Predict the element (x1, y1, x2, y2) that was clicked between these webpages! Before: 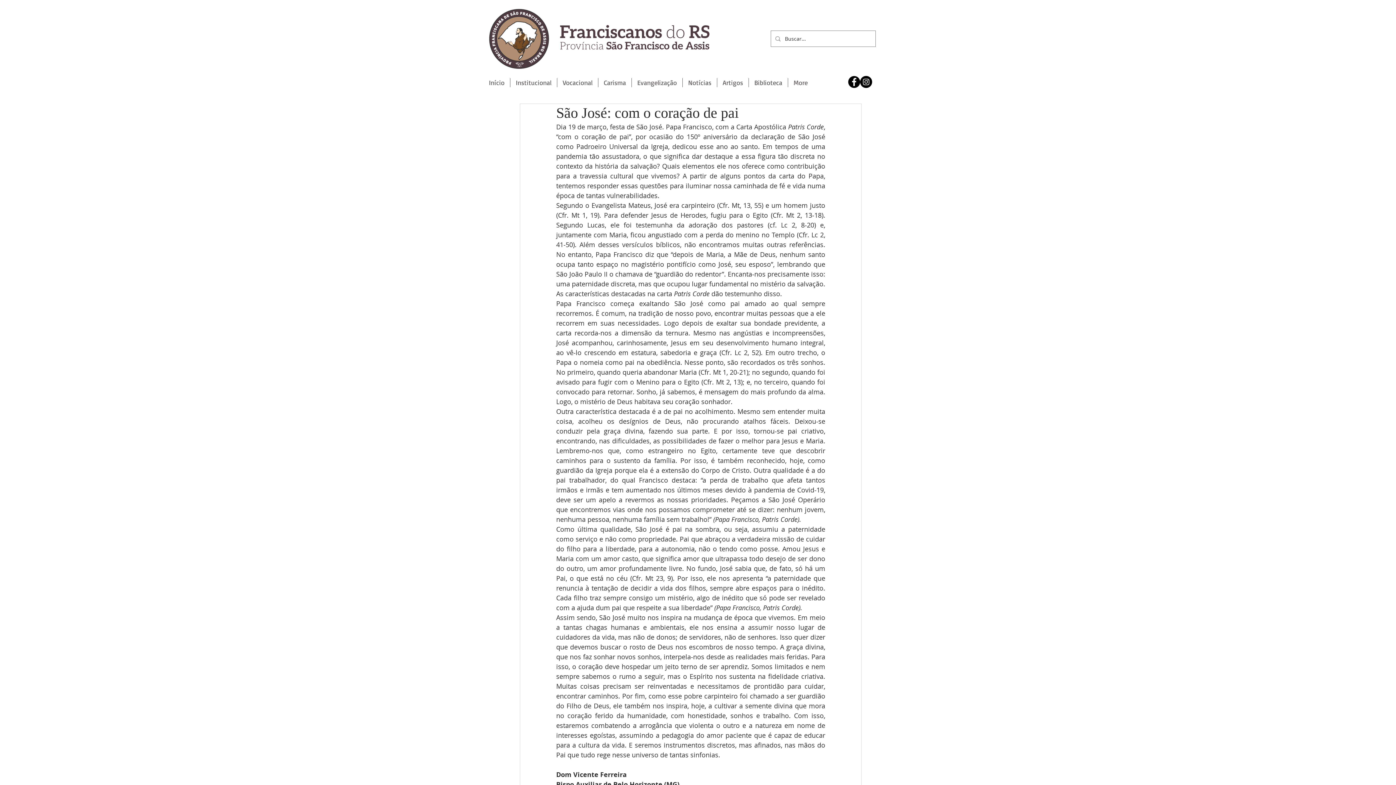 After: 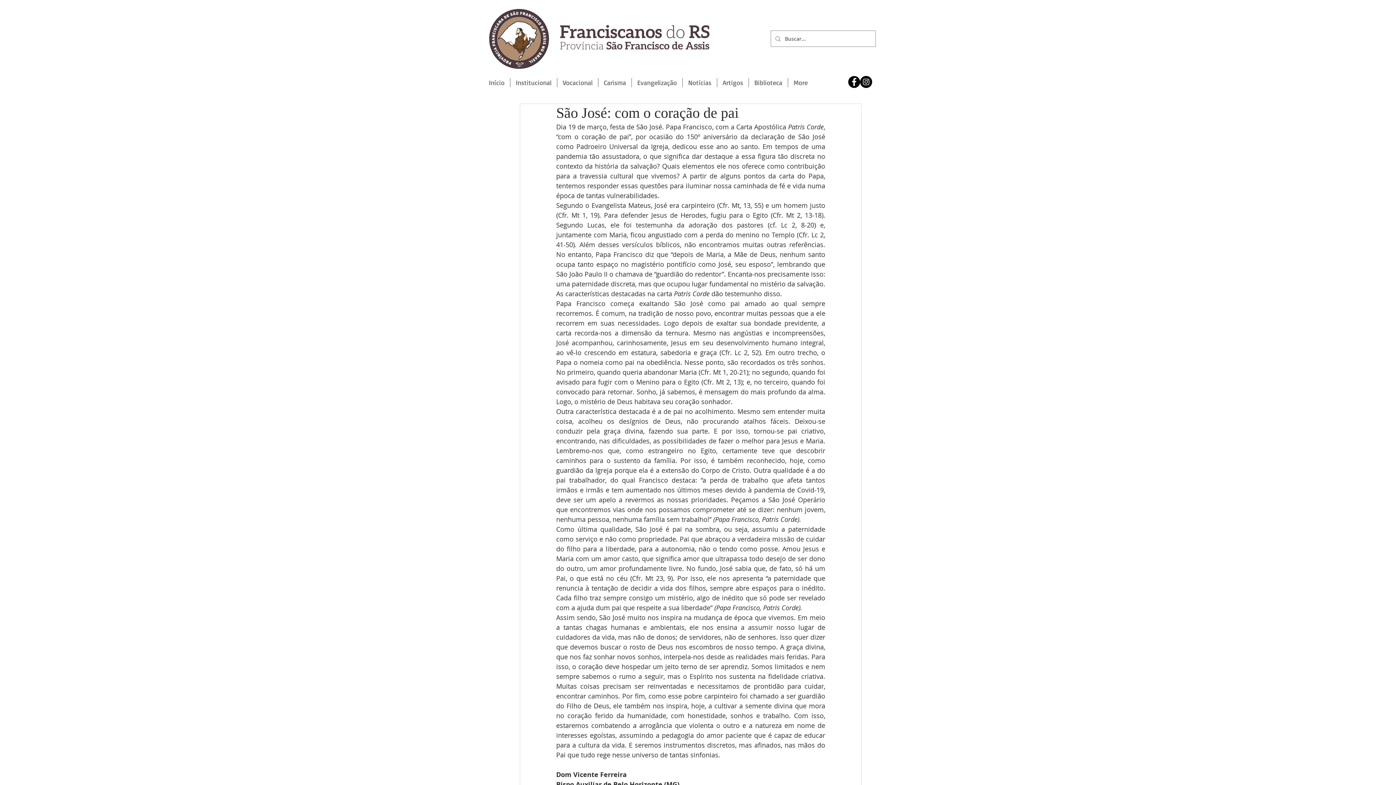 Action: bbox: (860, 76, 872, 88) label: Instagram - Black Circle